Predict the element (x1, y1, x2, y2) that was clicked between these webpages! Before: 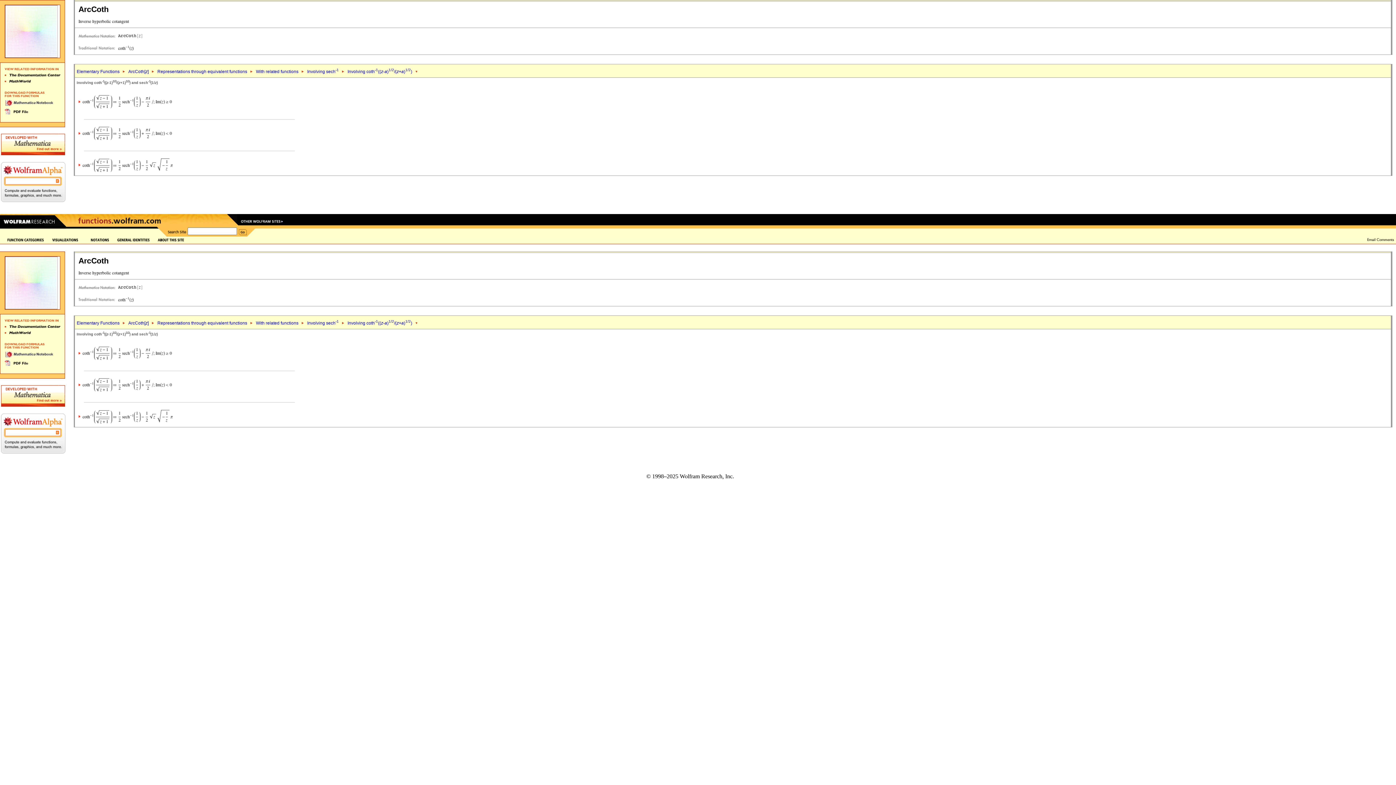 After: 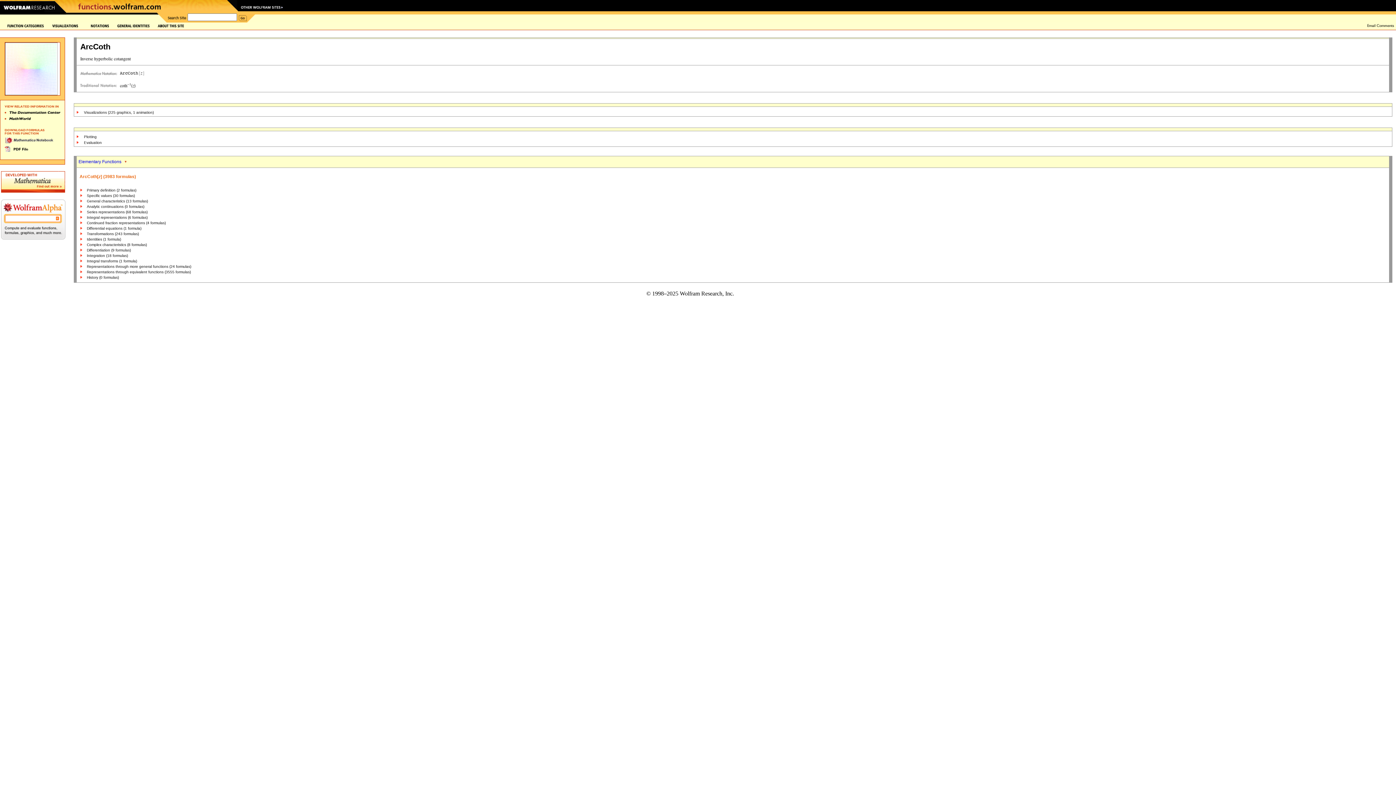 Action: label: ArcCoth[z] bbox: (128, 320, 148, 325)